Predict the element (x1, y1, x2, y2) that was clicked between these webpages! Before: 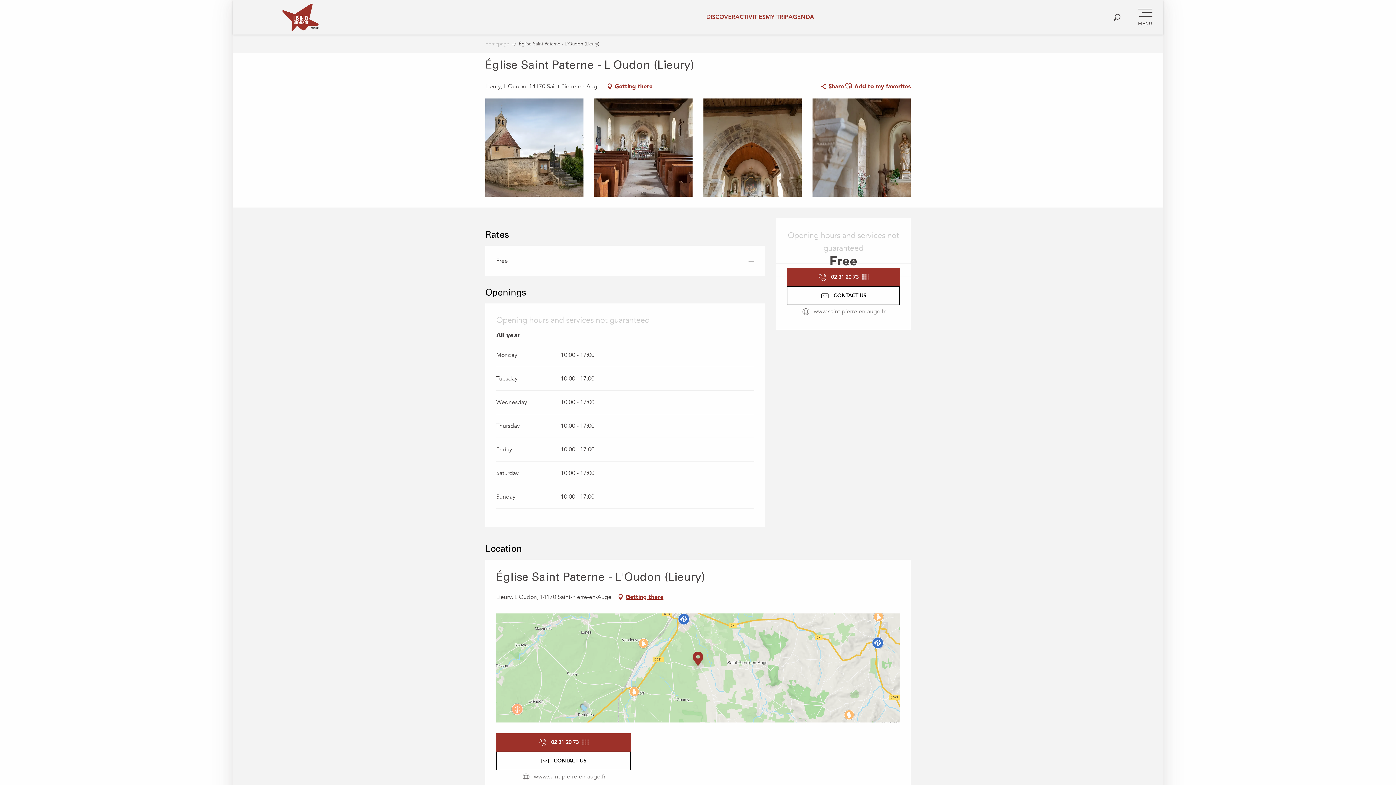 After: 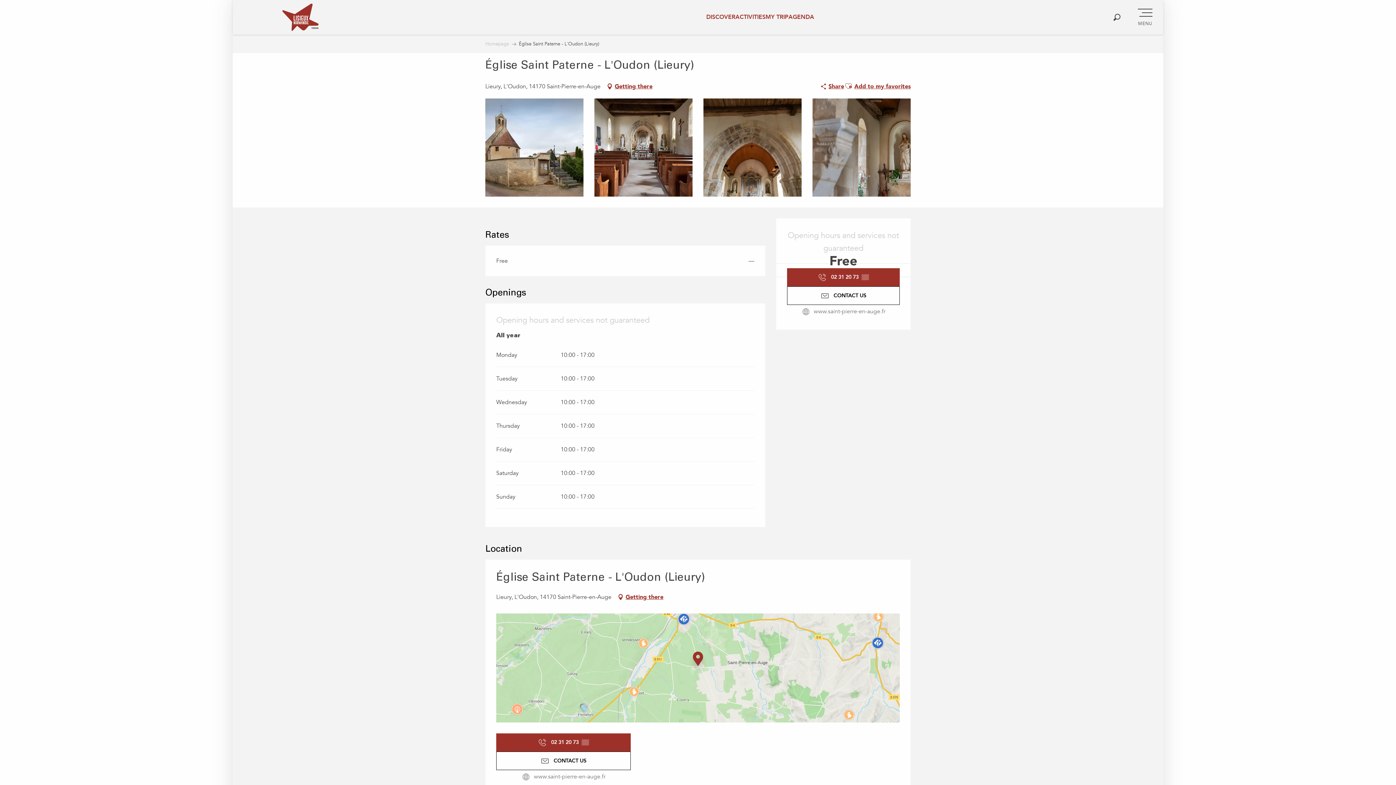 Action: bbox: (1232, 447, 1255, 467)